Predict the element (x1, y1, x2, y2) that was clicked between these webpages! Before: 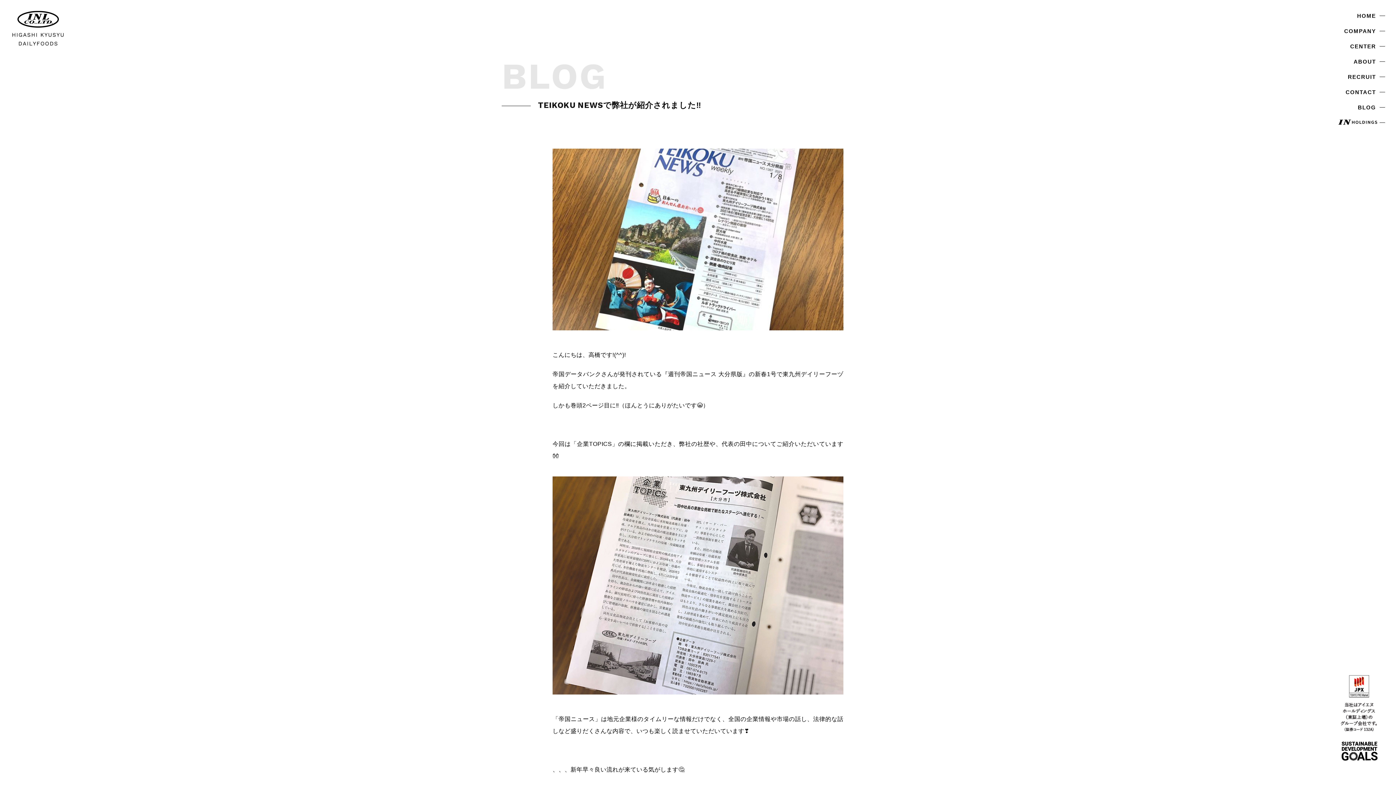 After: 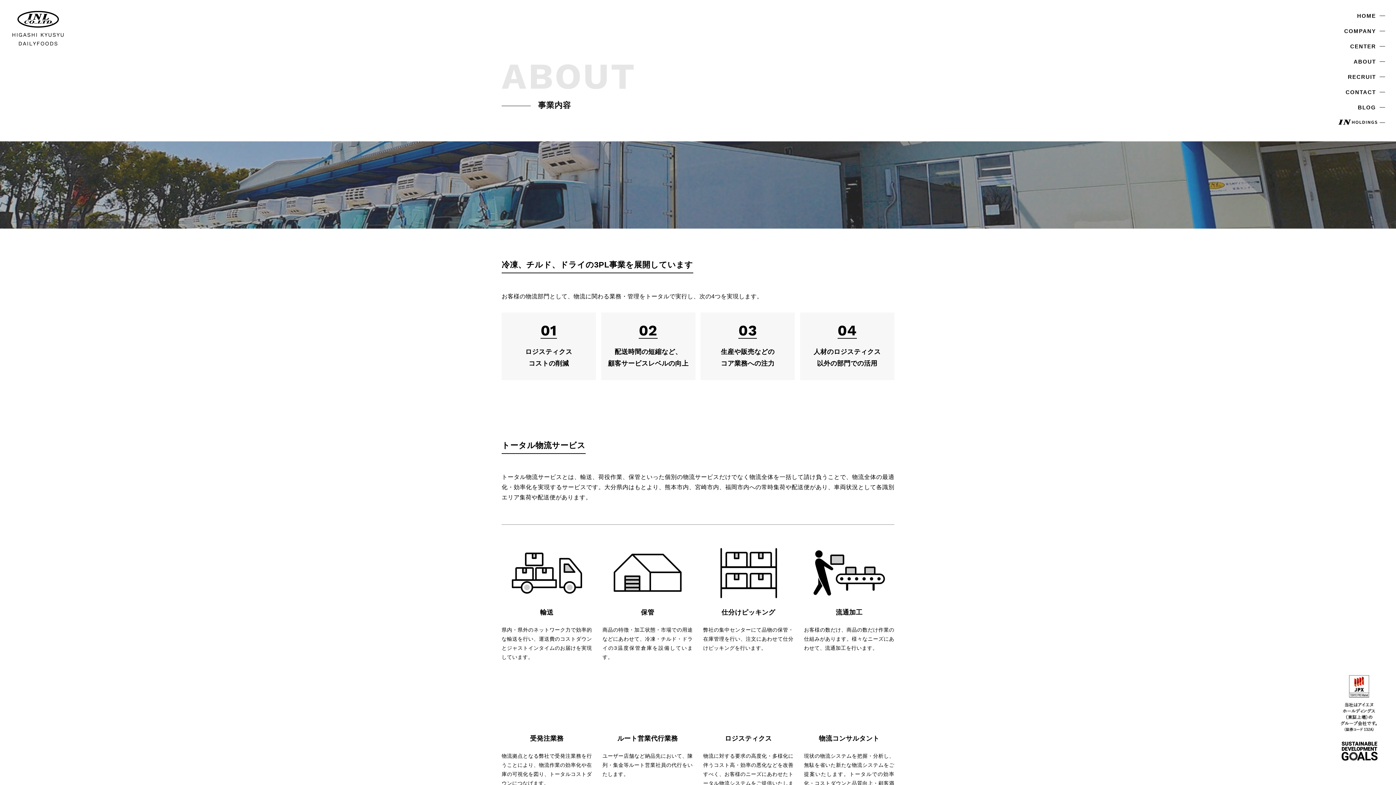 Action: label: ABOUT bbox: (1354, 56, 1378, 66)